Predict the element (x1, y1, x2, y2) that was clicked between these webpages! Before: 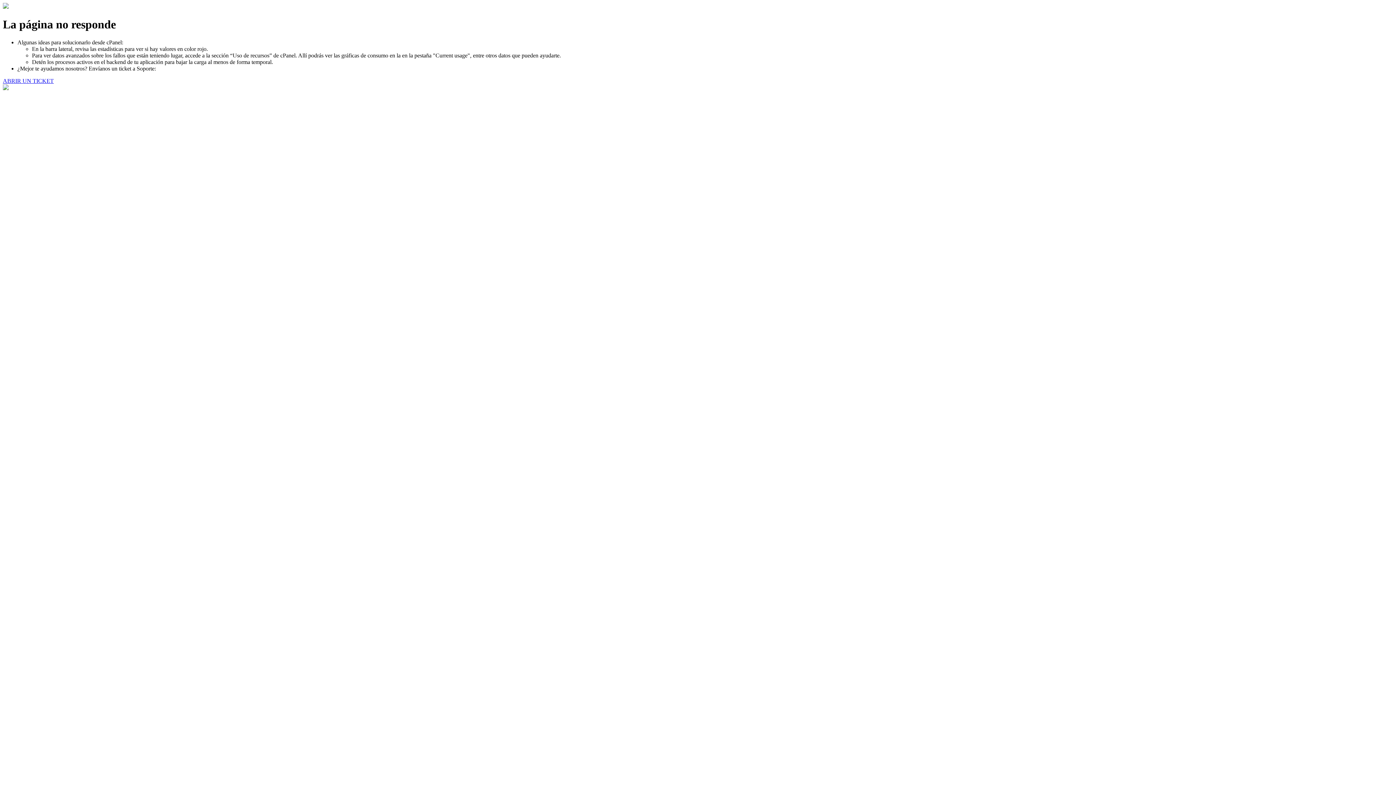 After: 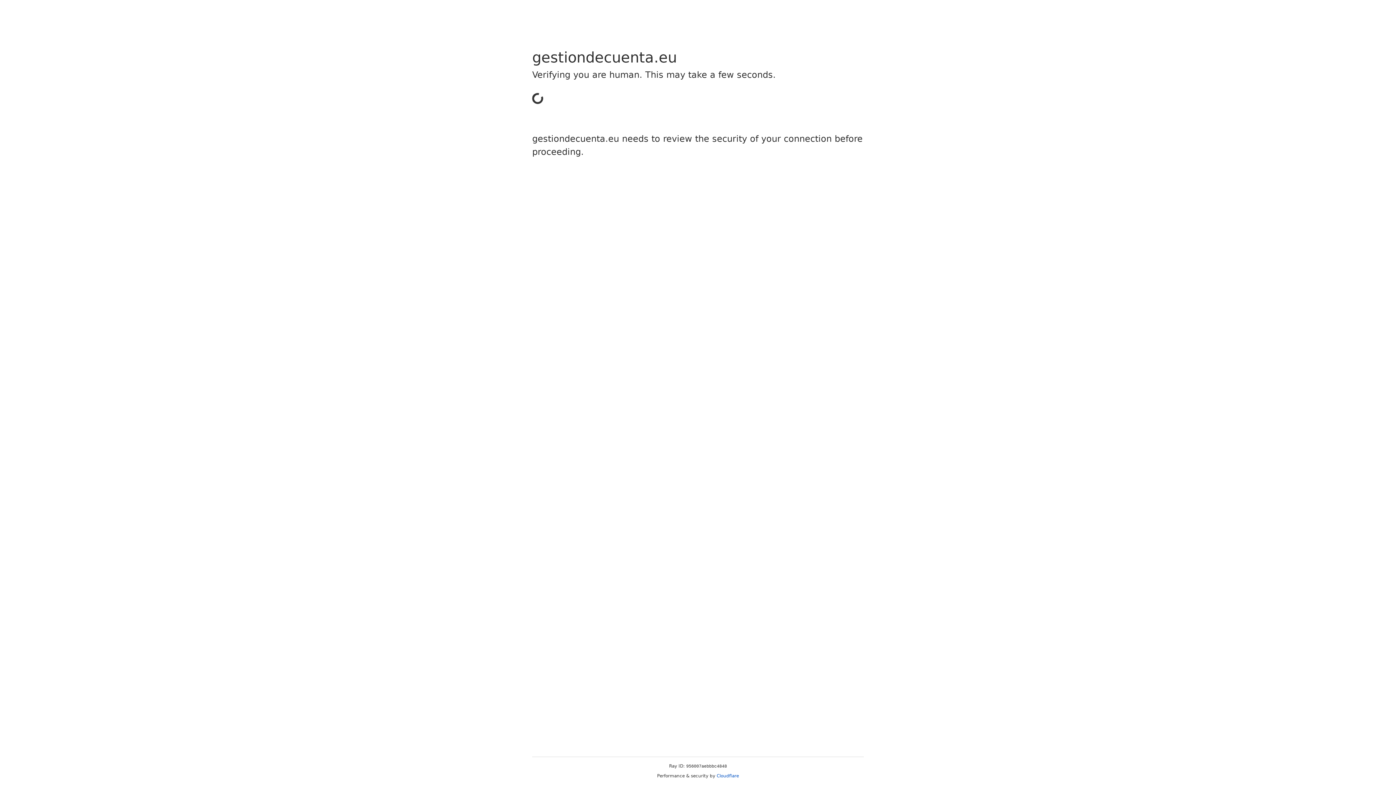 Action: bbox: (2, 77, 53, 83) label: ABRIR UN TICKET